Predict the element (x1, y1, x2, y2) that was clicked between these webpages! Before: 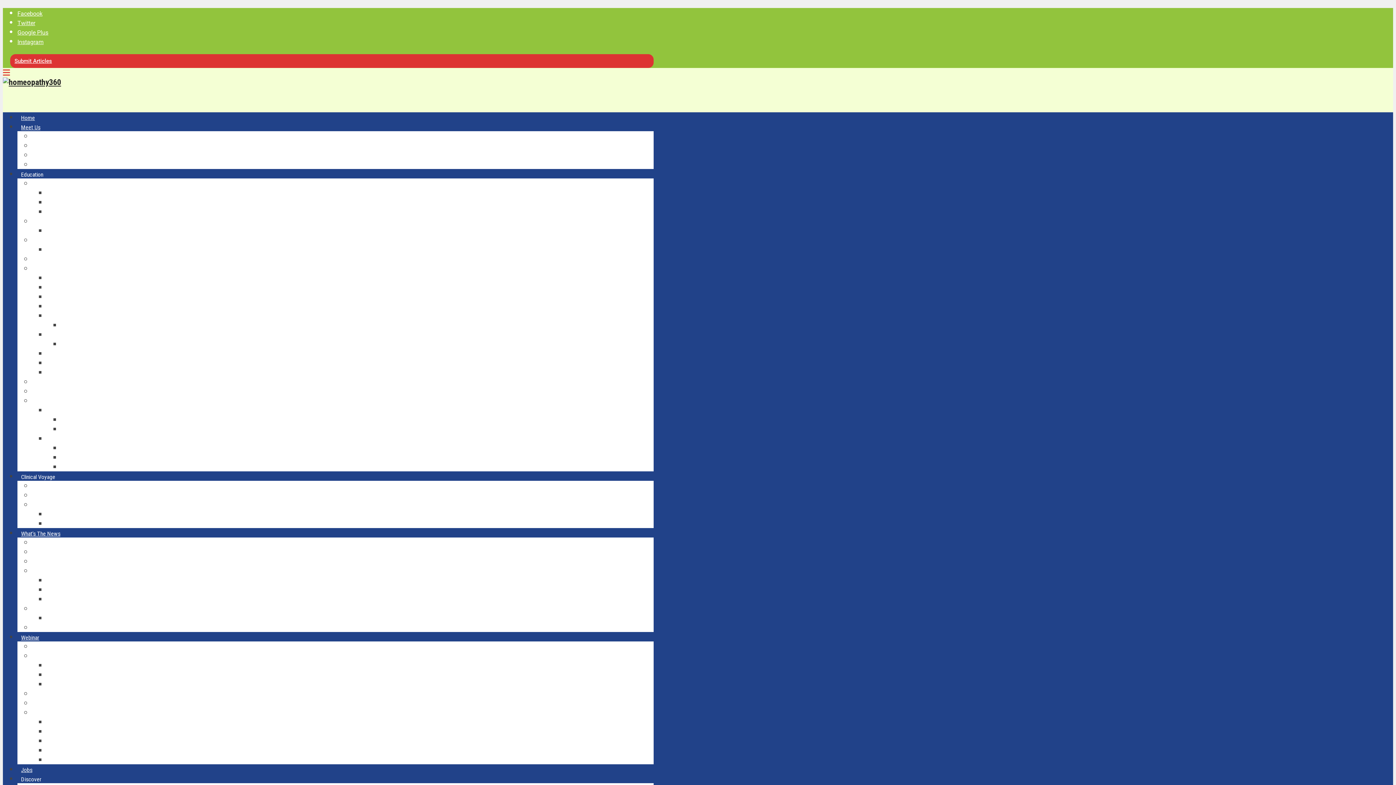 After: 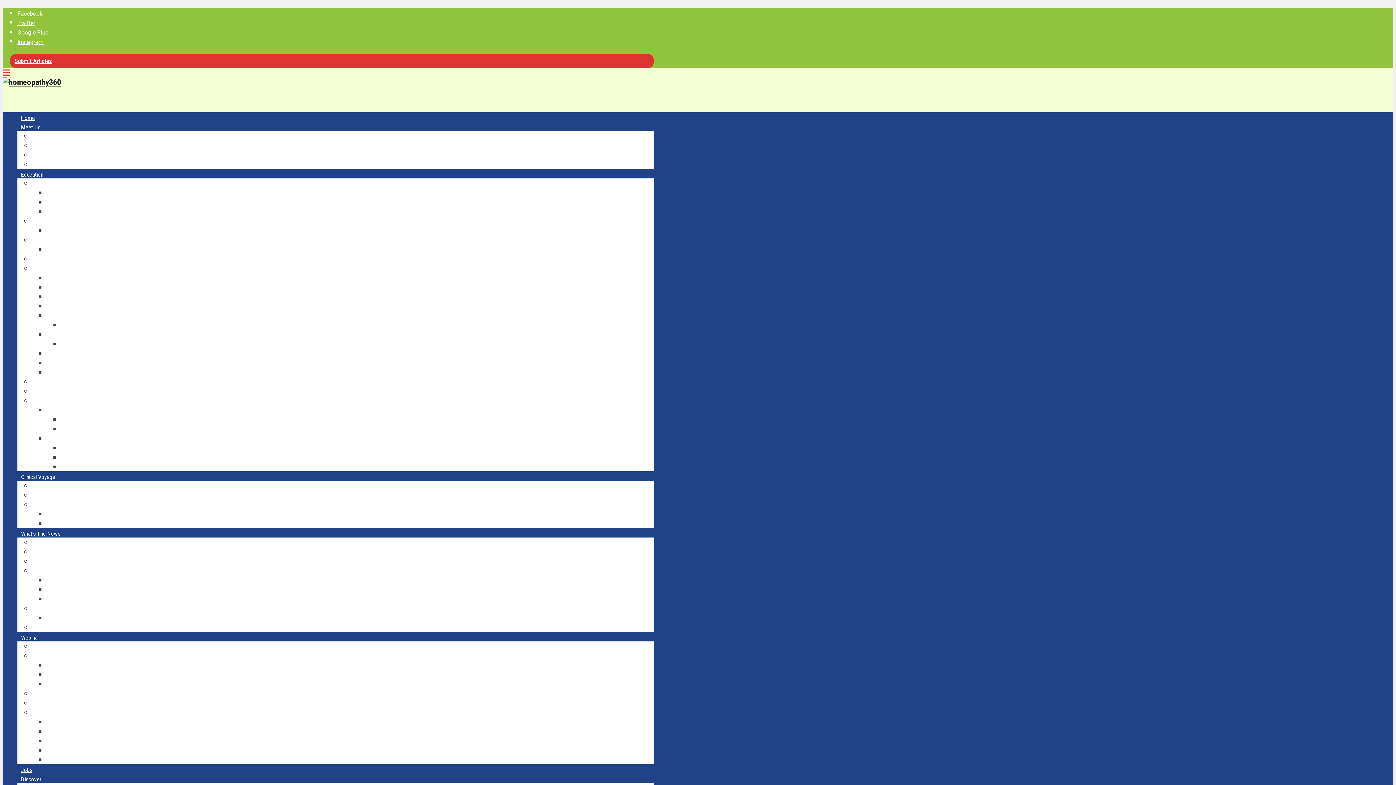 Action: label: Instagram bbox: (17, 38, 43, 45)